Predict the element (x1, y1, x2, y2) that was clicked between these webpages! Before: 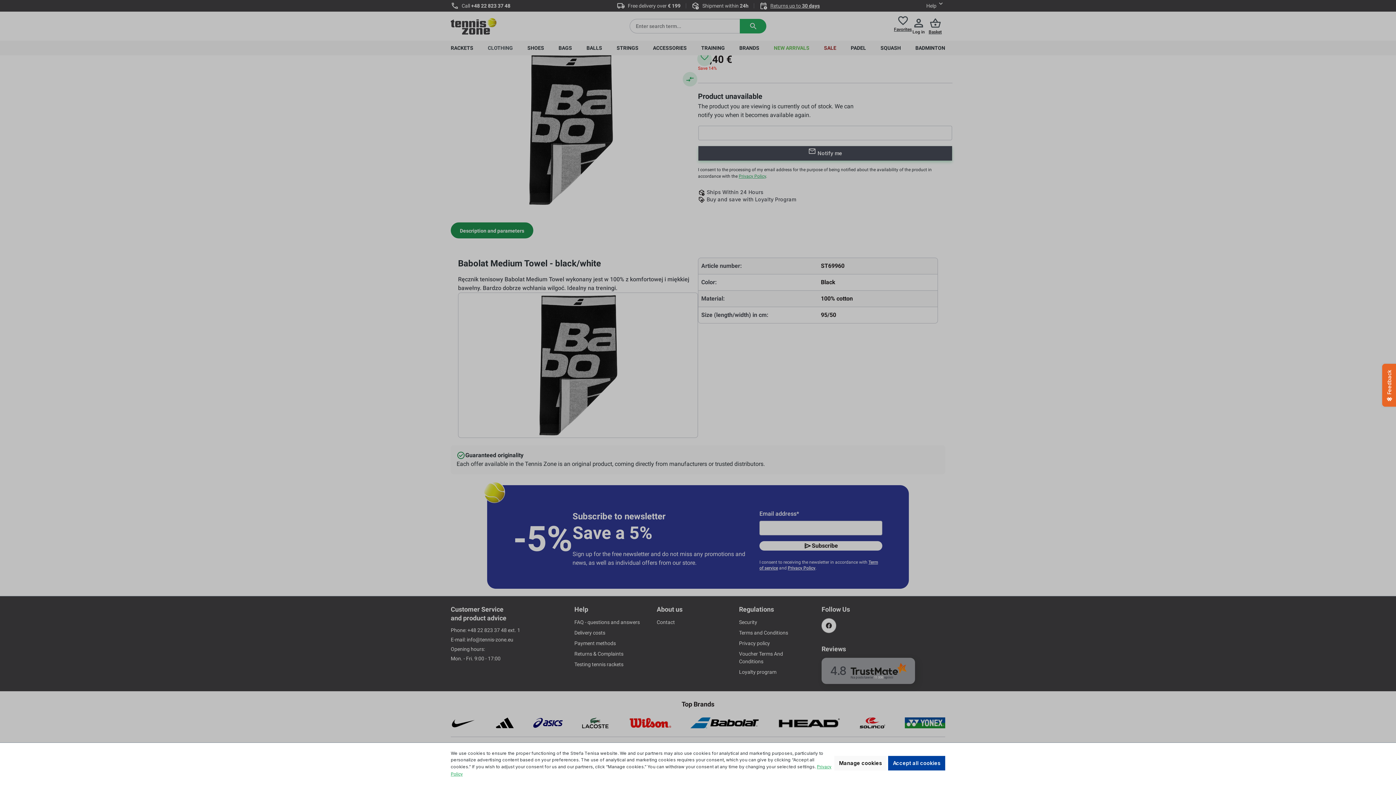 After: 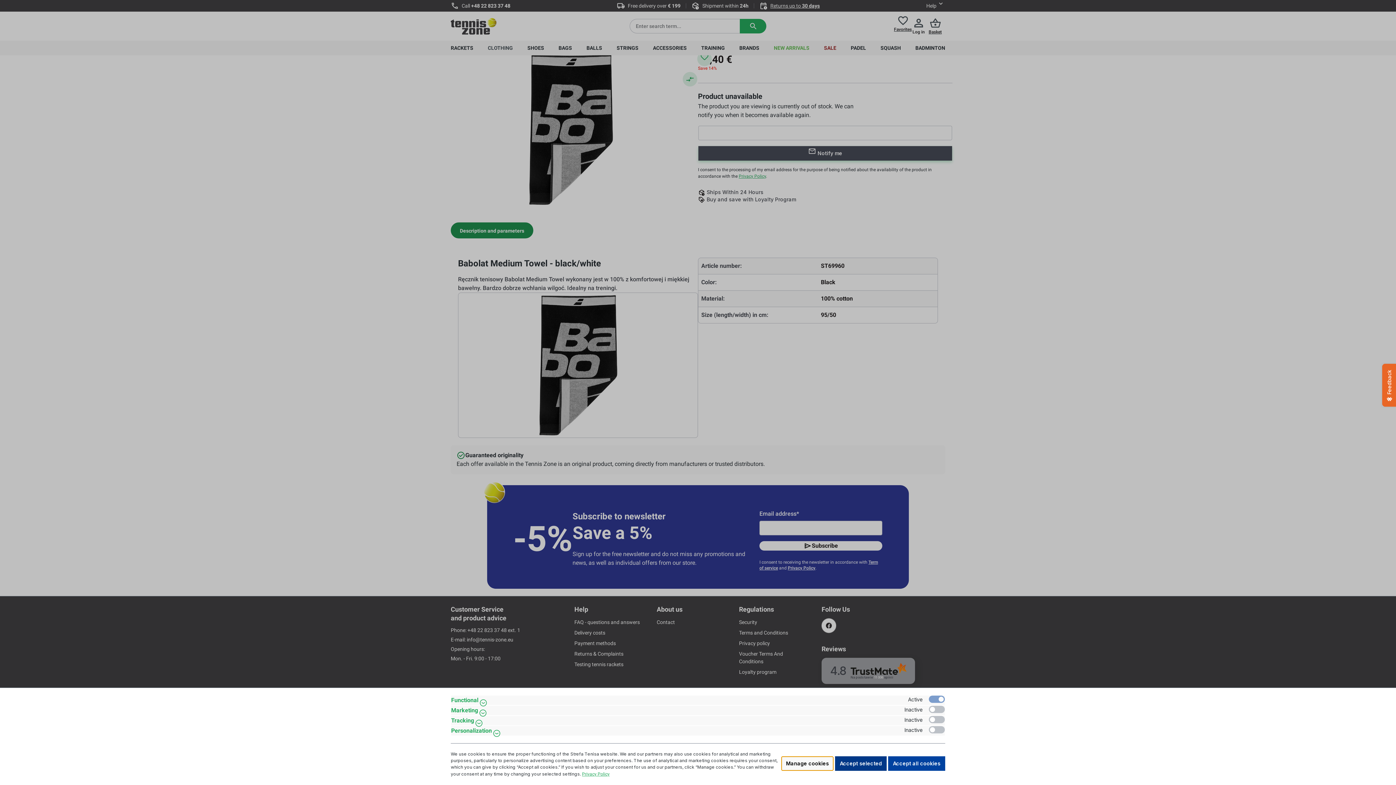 Action: bbox: (834, 756, 886, 770) label: Manage cookies